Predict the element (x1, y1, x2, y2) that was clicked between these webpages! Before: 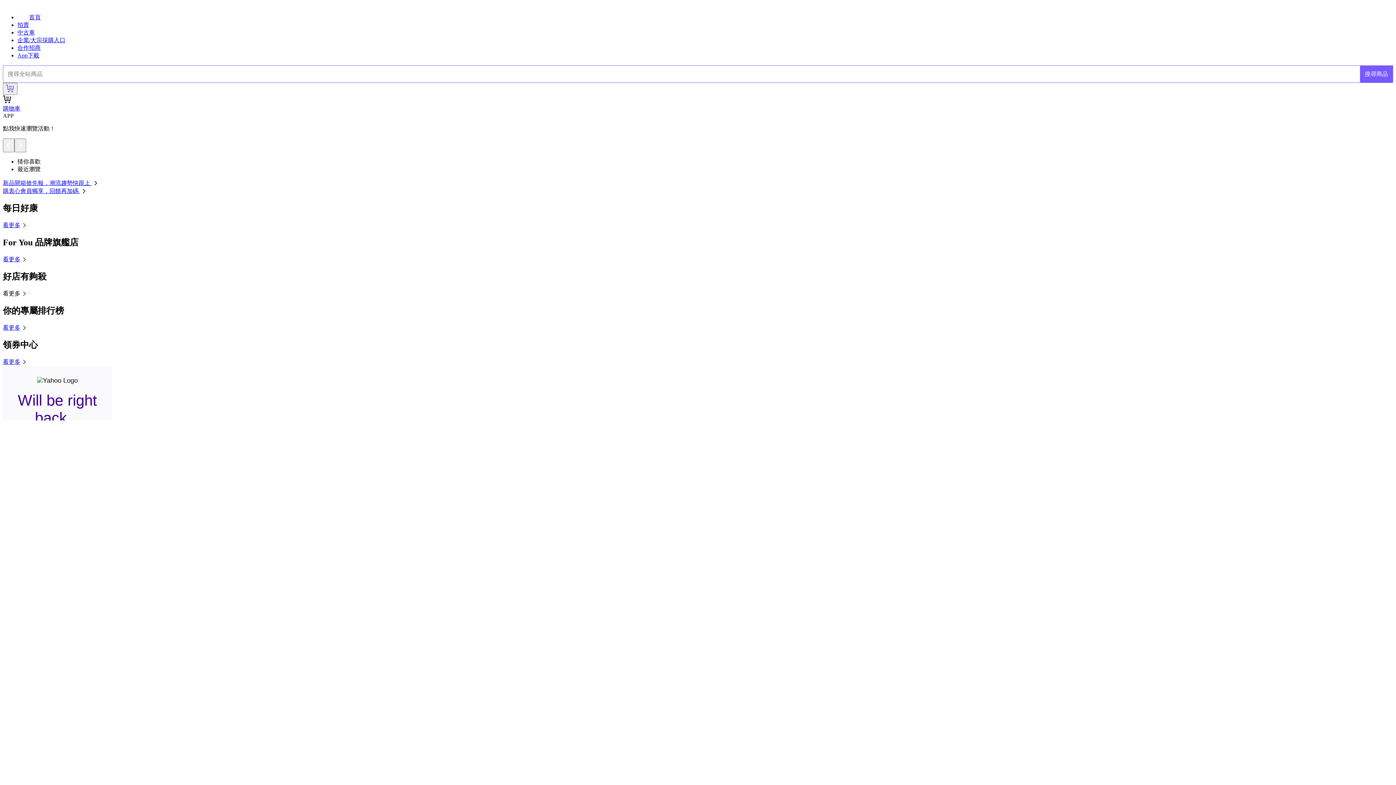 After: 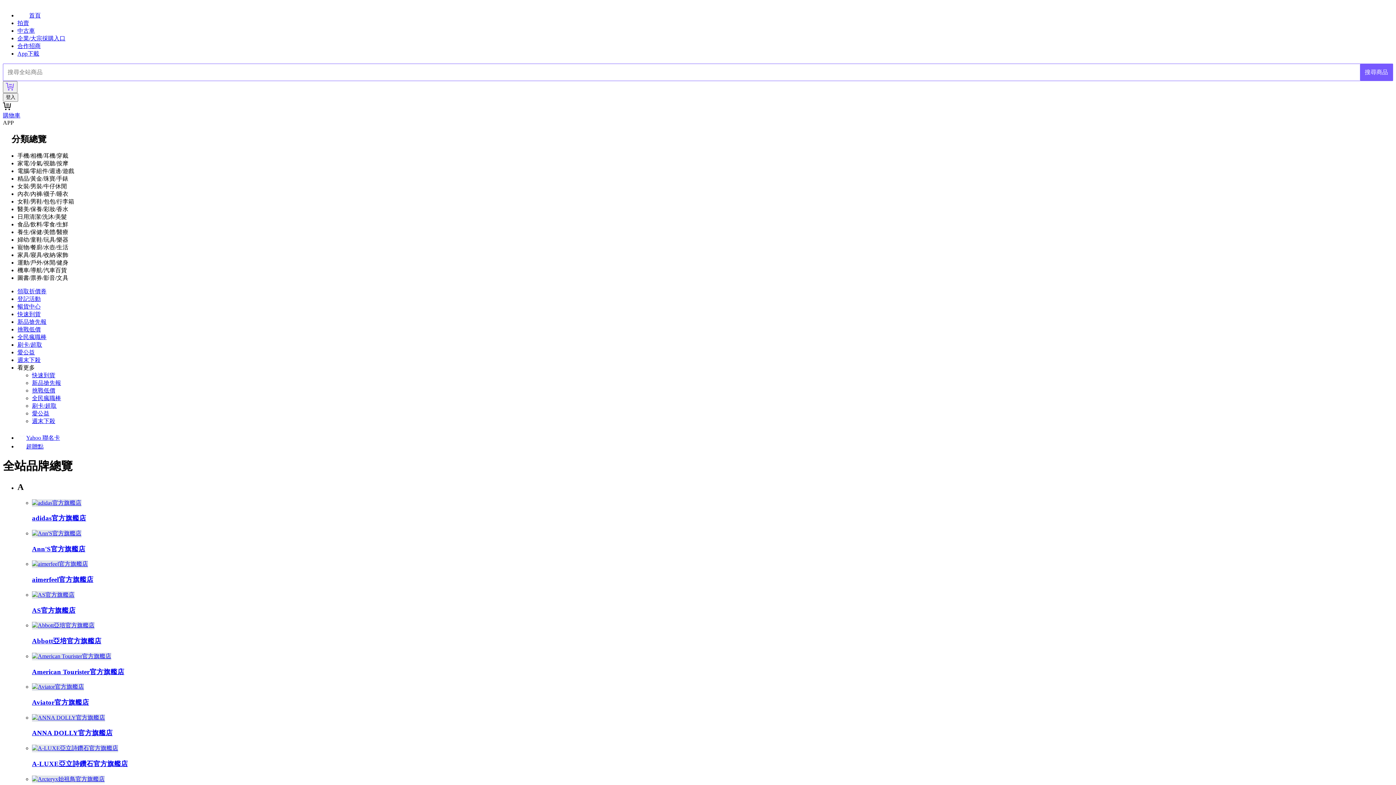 Action: label: 看更多 bbox: (2, 256, 28, 262)